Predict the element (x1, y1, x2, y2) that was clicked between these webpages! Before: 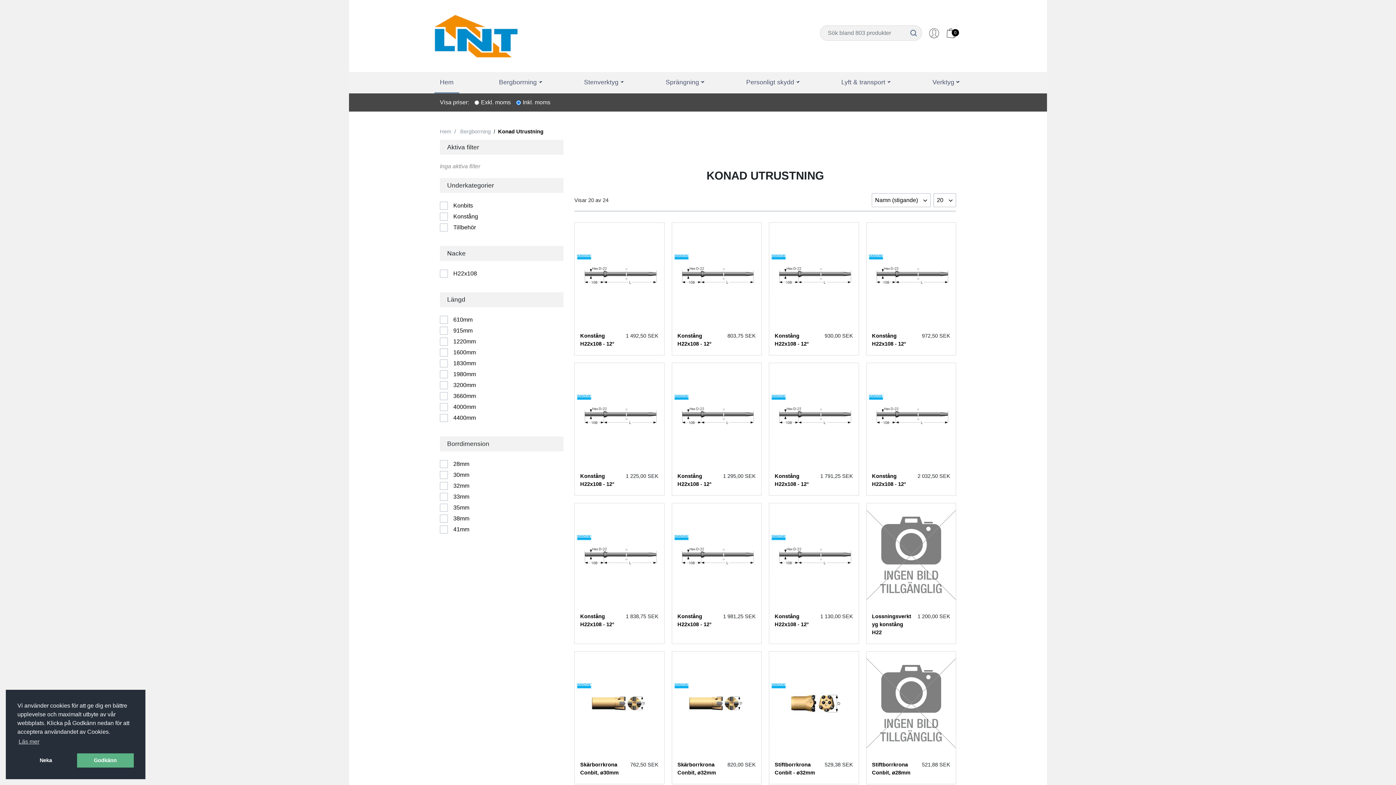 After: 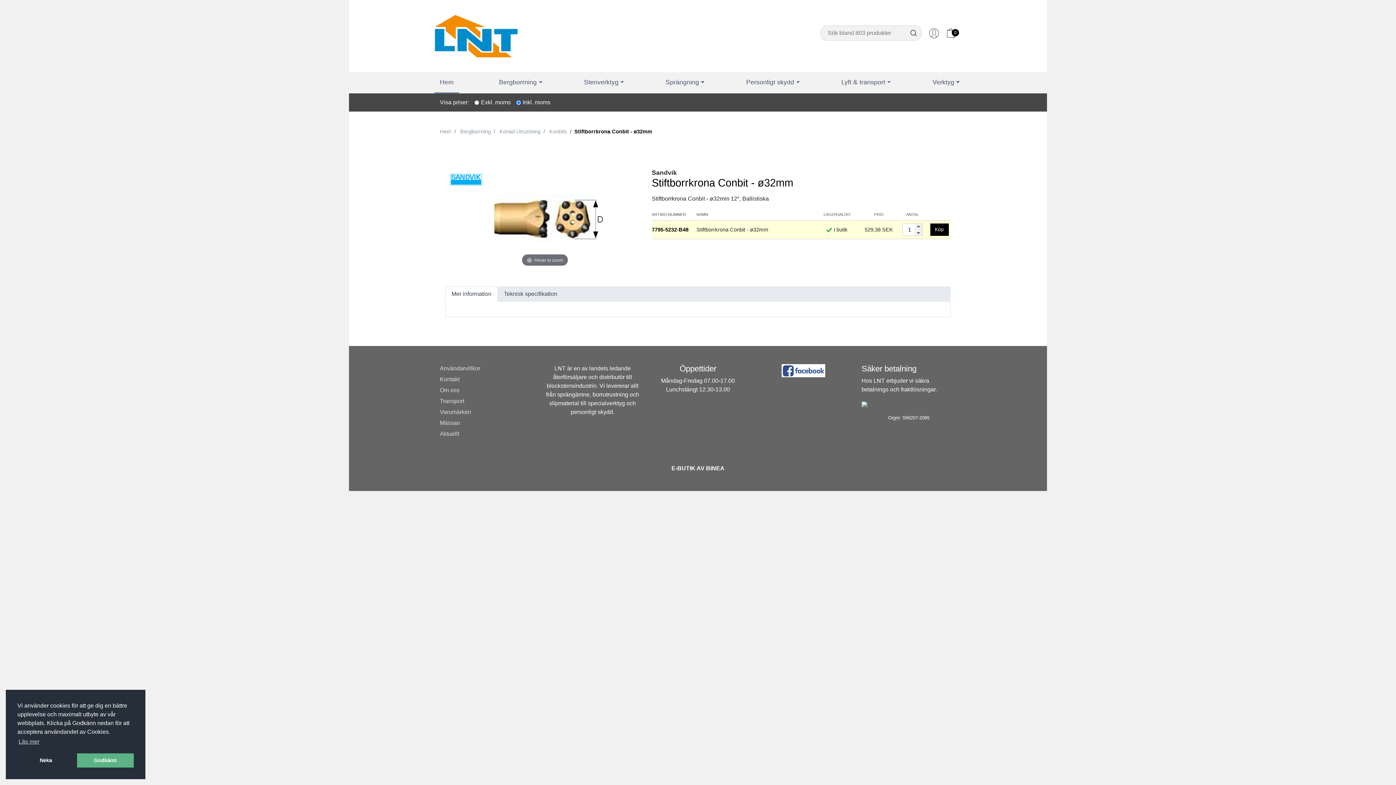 Action: bbox: (769, 681, 858, 726)